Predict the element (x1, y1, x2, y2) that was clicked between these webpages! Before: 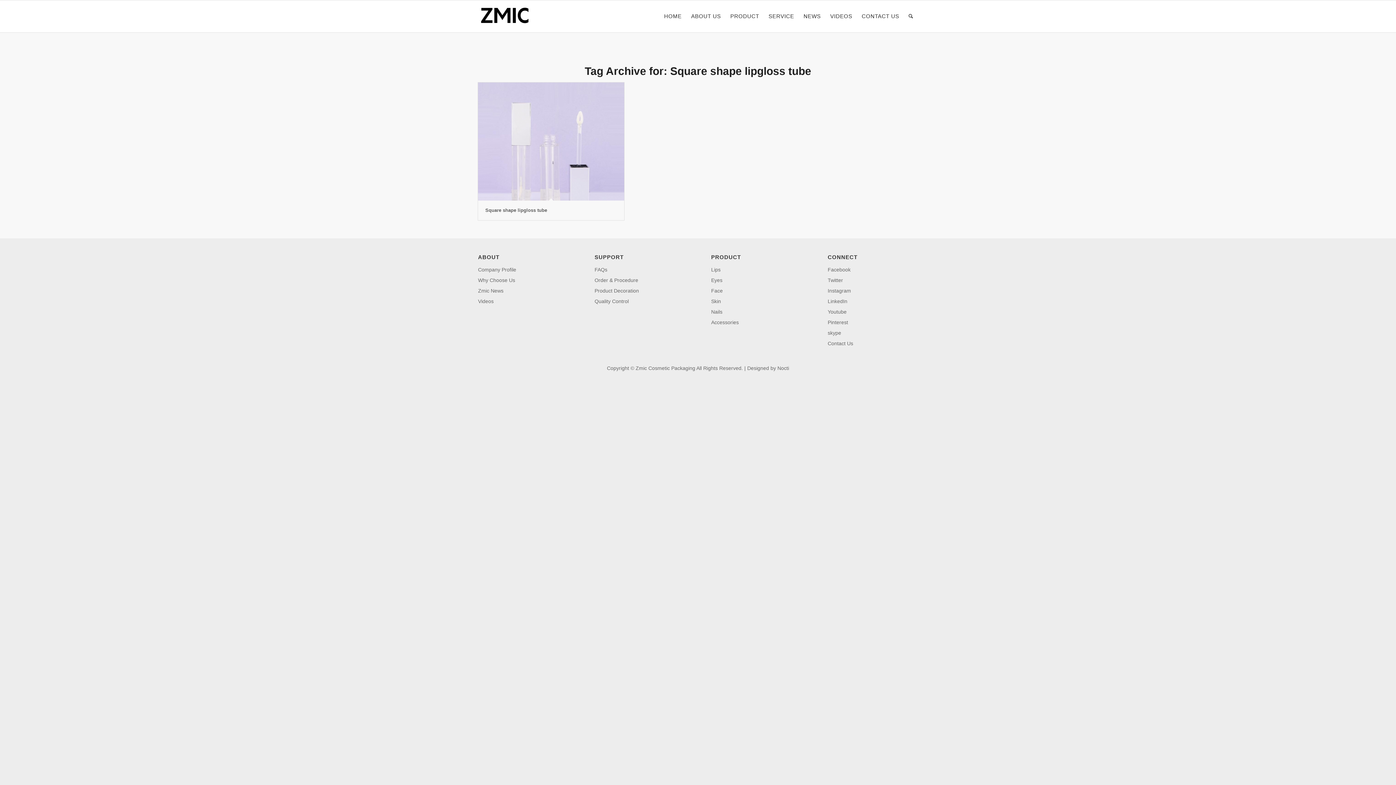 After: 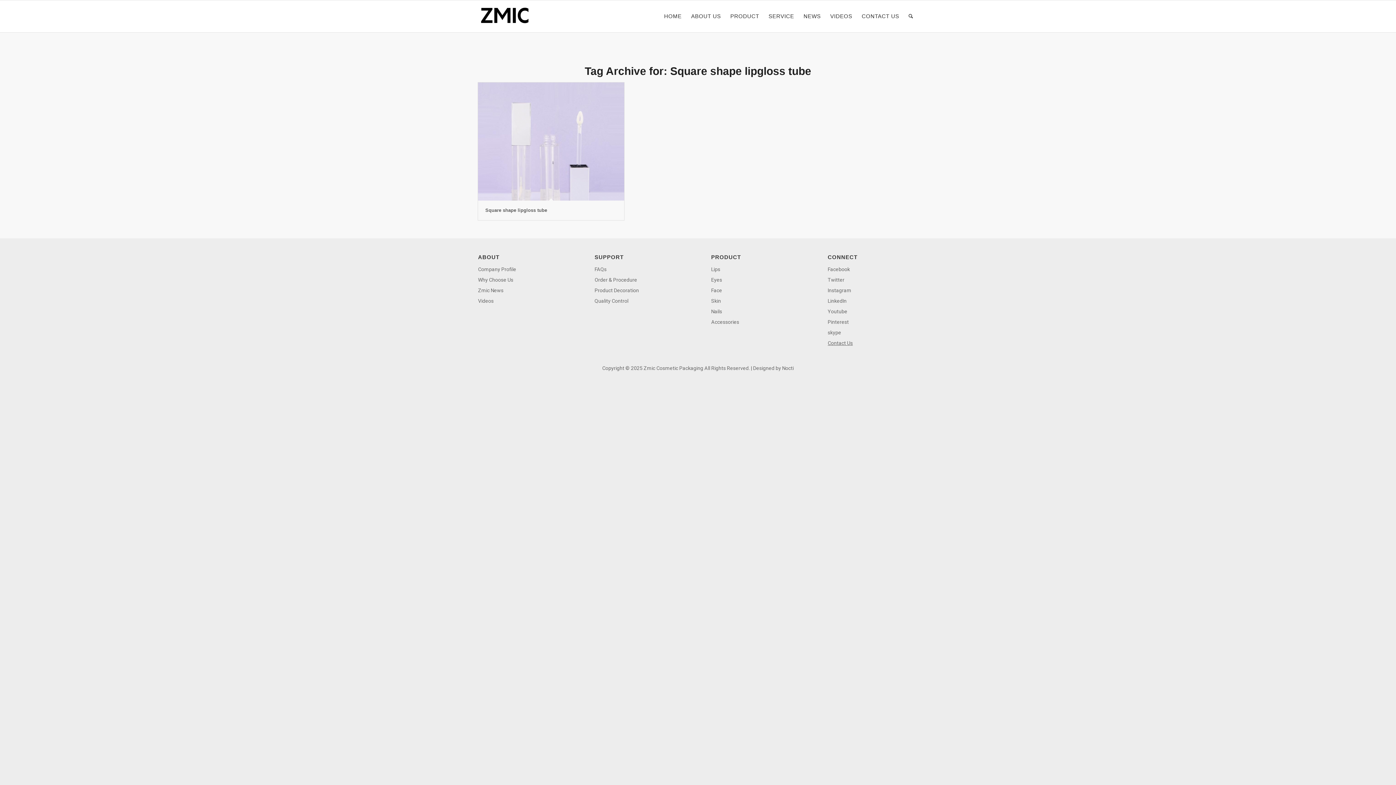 Action: bbox: (827, 340, 853, 346) label: Contact Us